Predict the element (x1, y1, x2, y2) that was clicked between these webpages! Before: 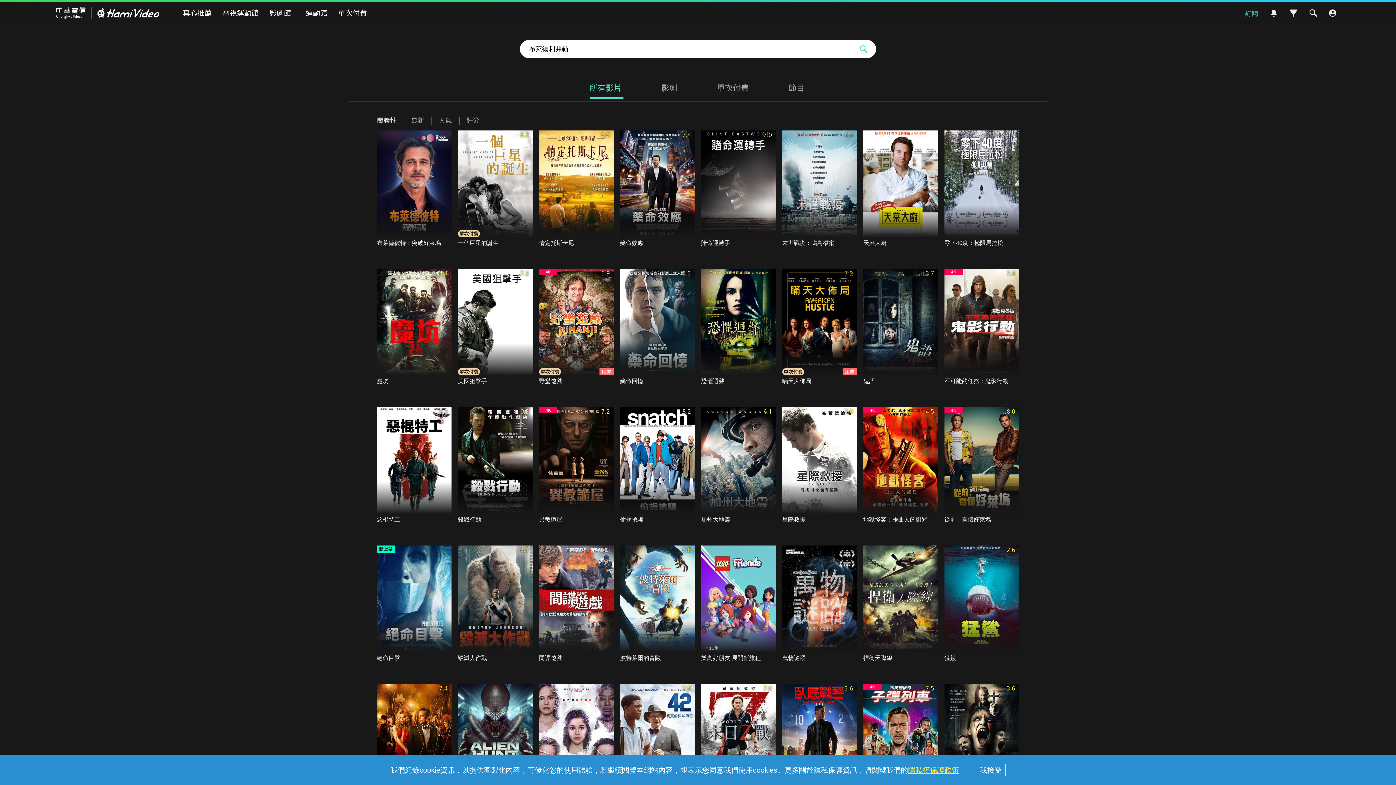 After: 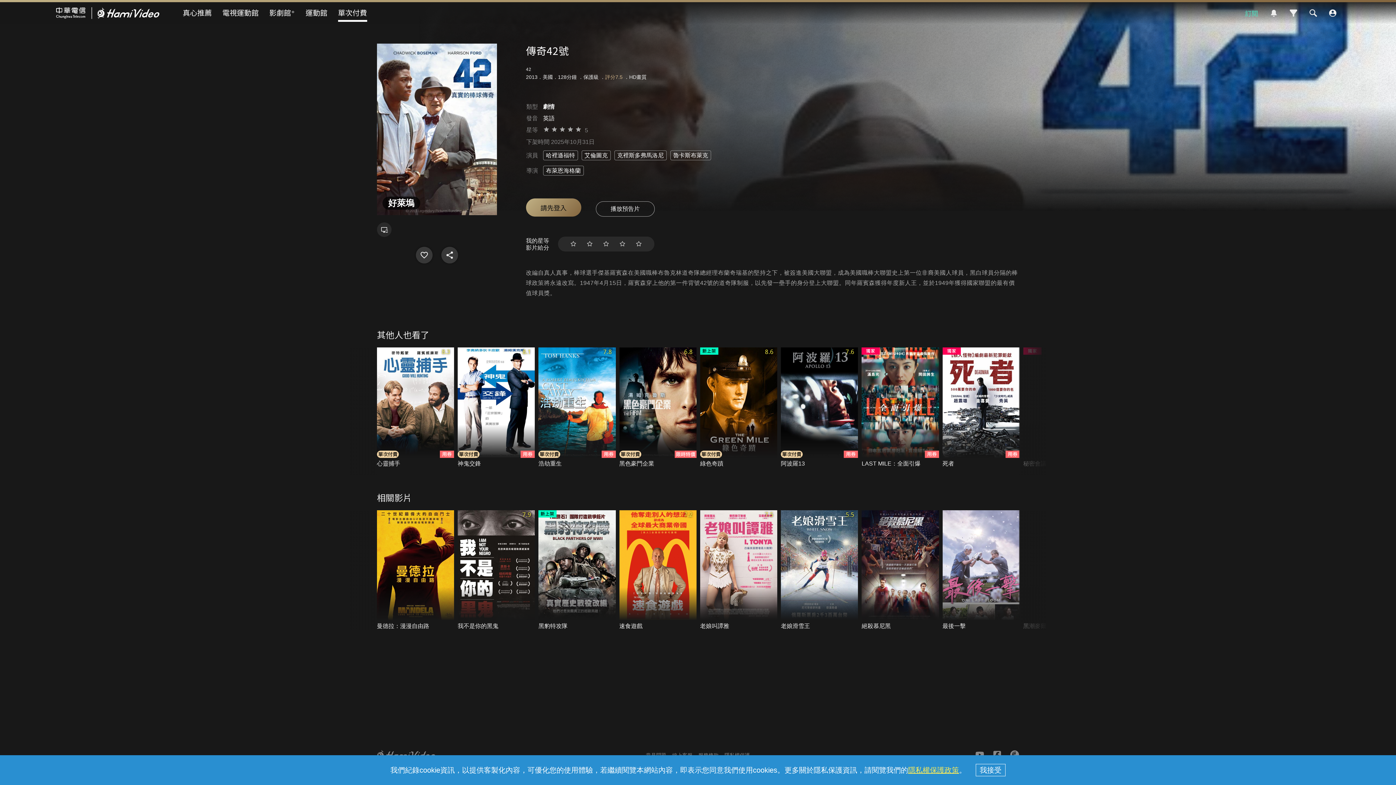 Action: bbox: (620, 684, 694, 804)